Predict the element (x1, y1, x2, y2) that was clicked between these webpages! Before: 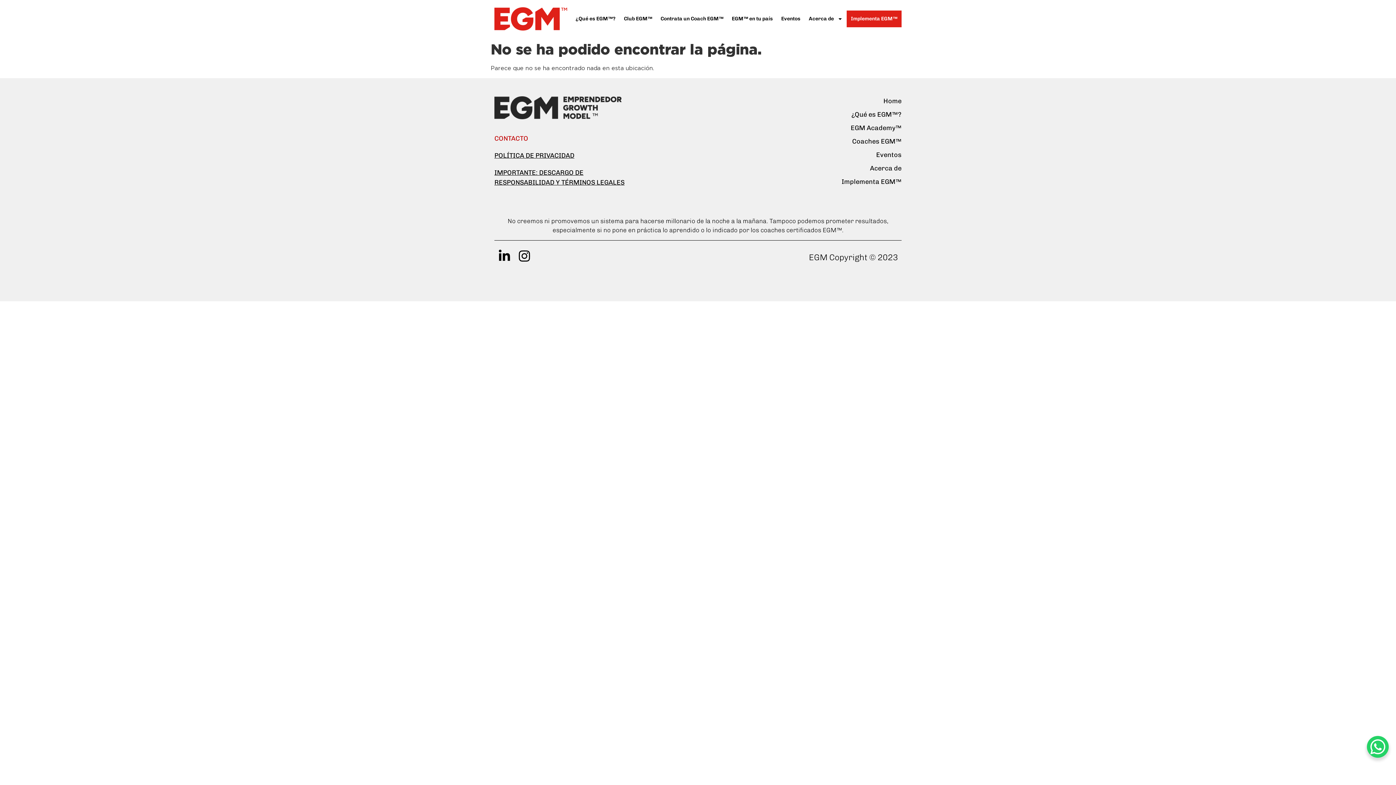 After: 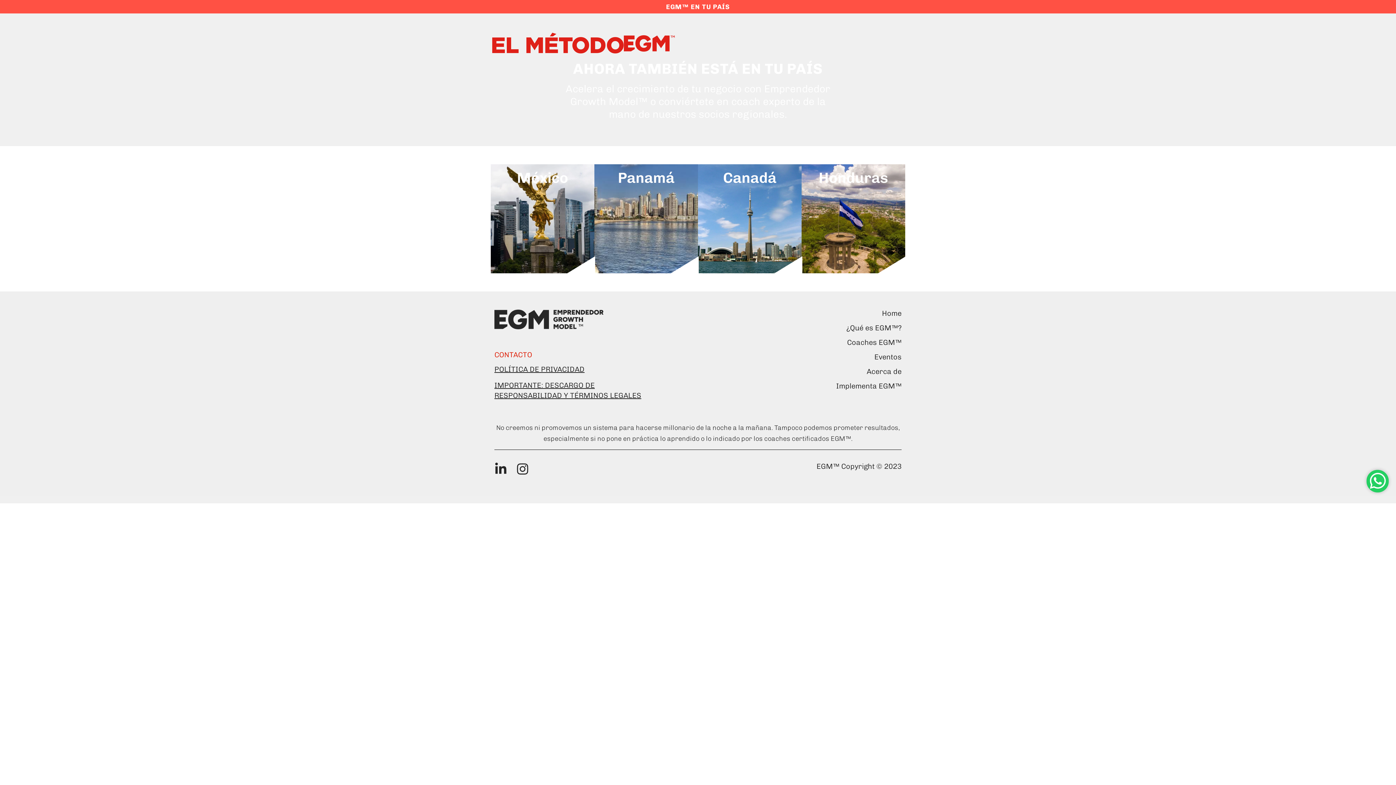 Action: bbox: (727, 10, 777, 27) label: EGM™ en tu país